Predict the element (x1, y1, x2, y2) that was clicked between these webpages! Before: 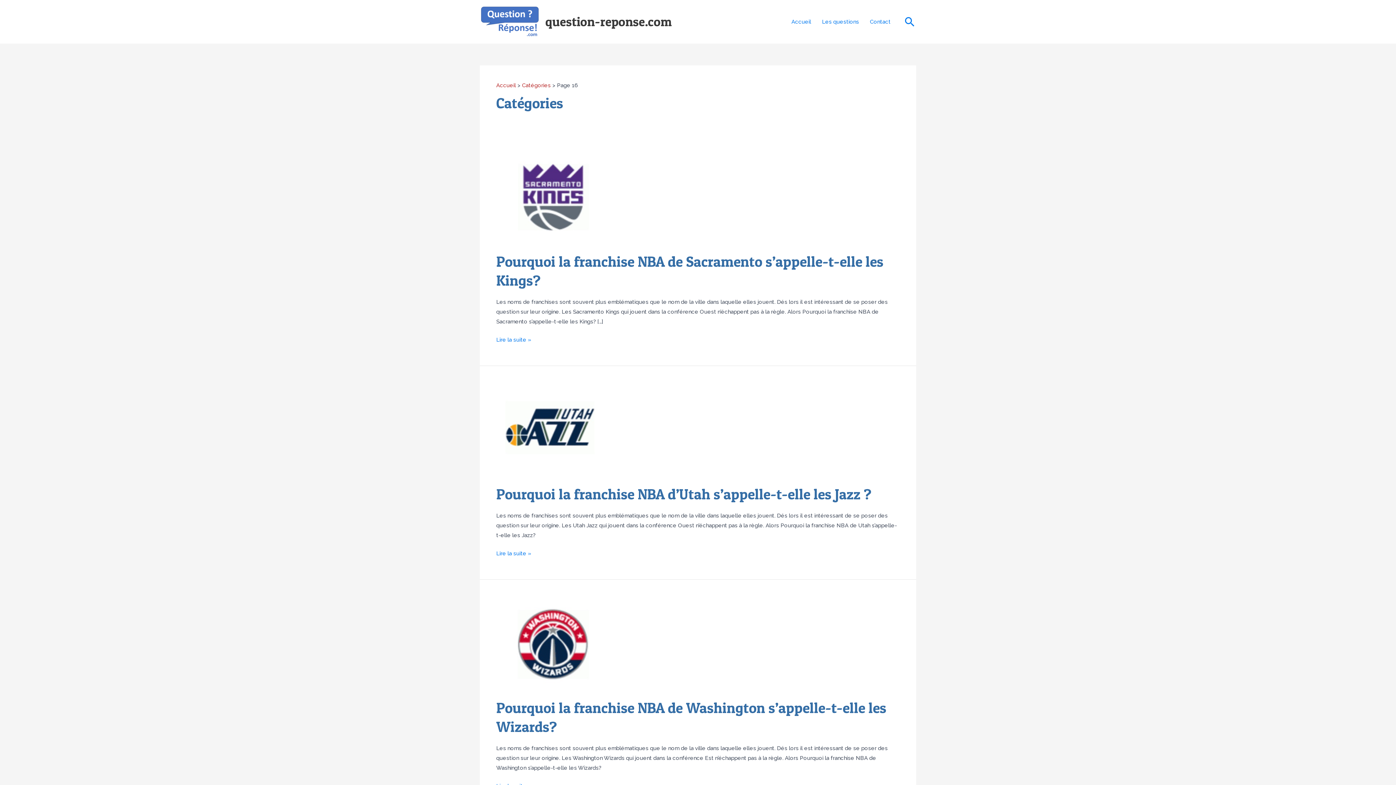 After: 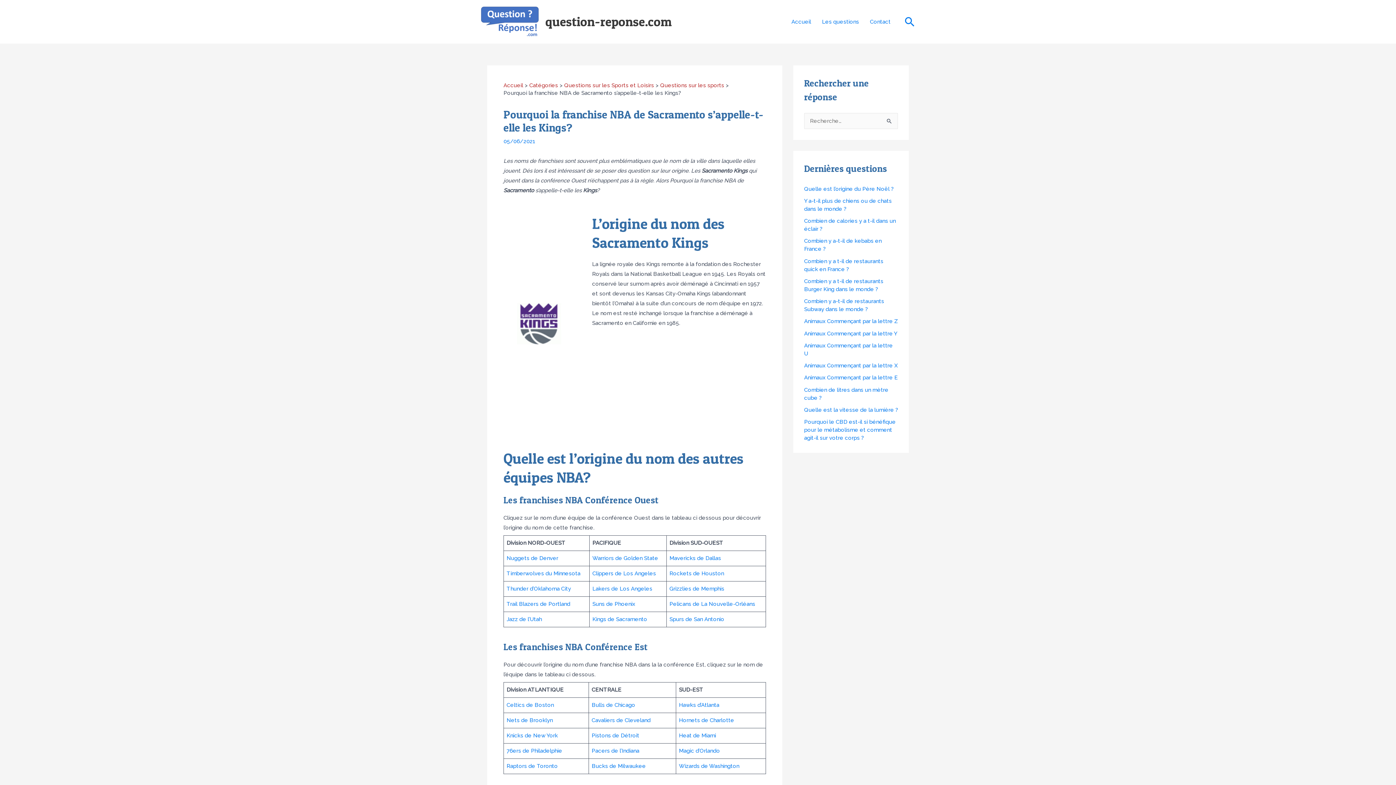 Action: label: Pourquoi la franchise NBA de Sacramento s’appelle-t-elle les Kings?
Lire la suite » bbox: (496, 335, 531, 344)